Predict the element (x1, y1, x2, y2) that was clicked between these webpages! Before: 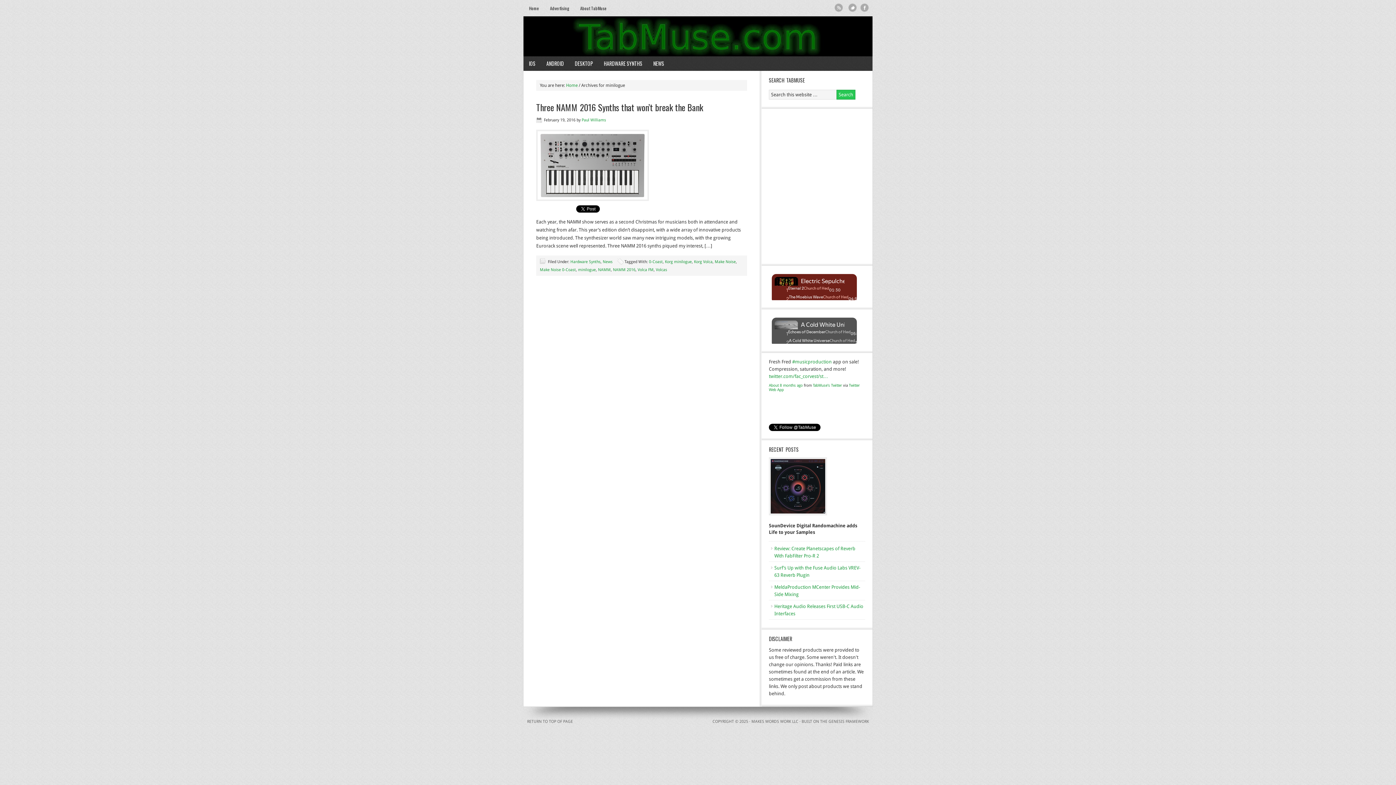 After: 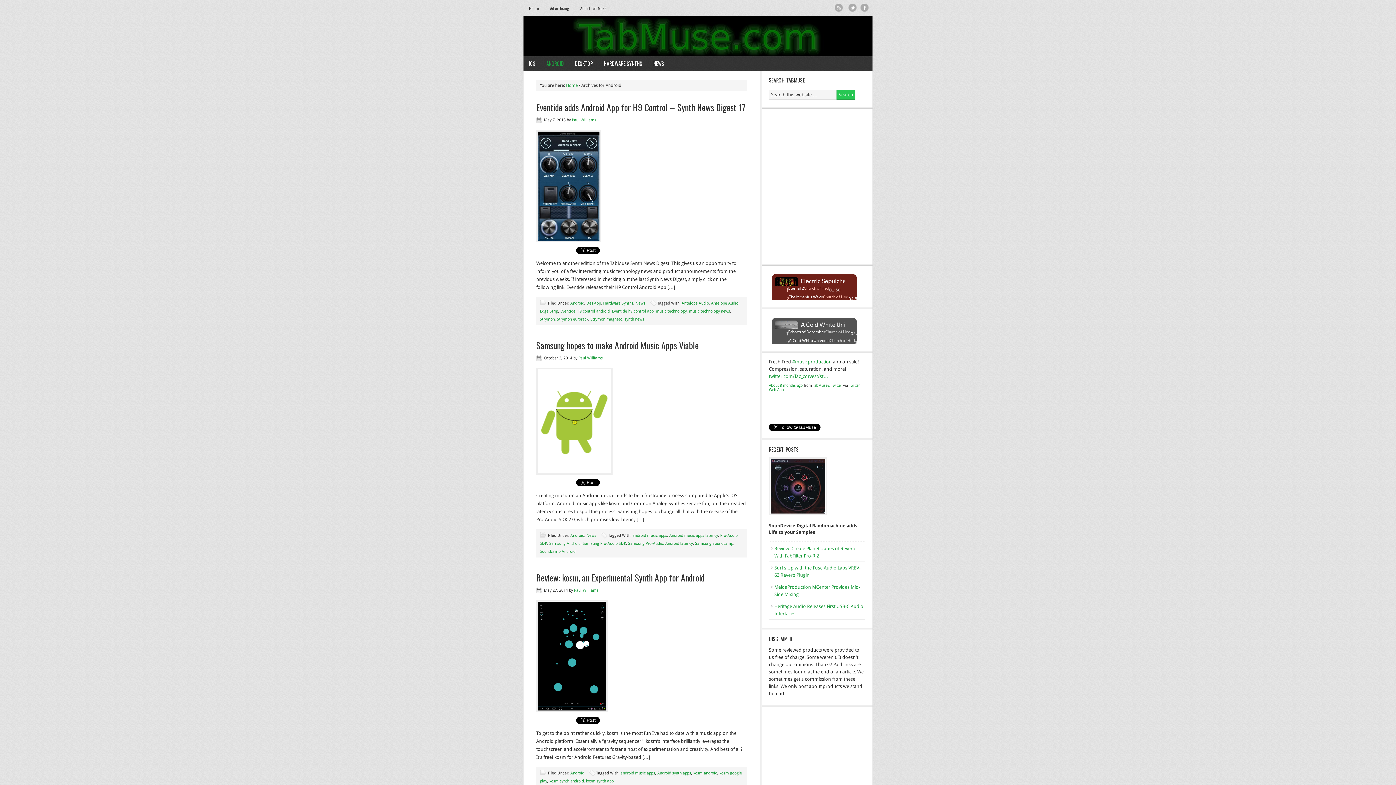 Action: bbox: (541, 56, 569, 70) label: ANDROID